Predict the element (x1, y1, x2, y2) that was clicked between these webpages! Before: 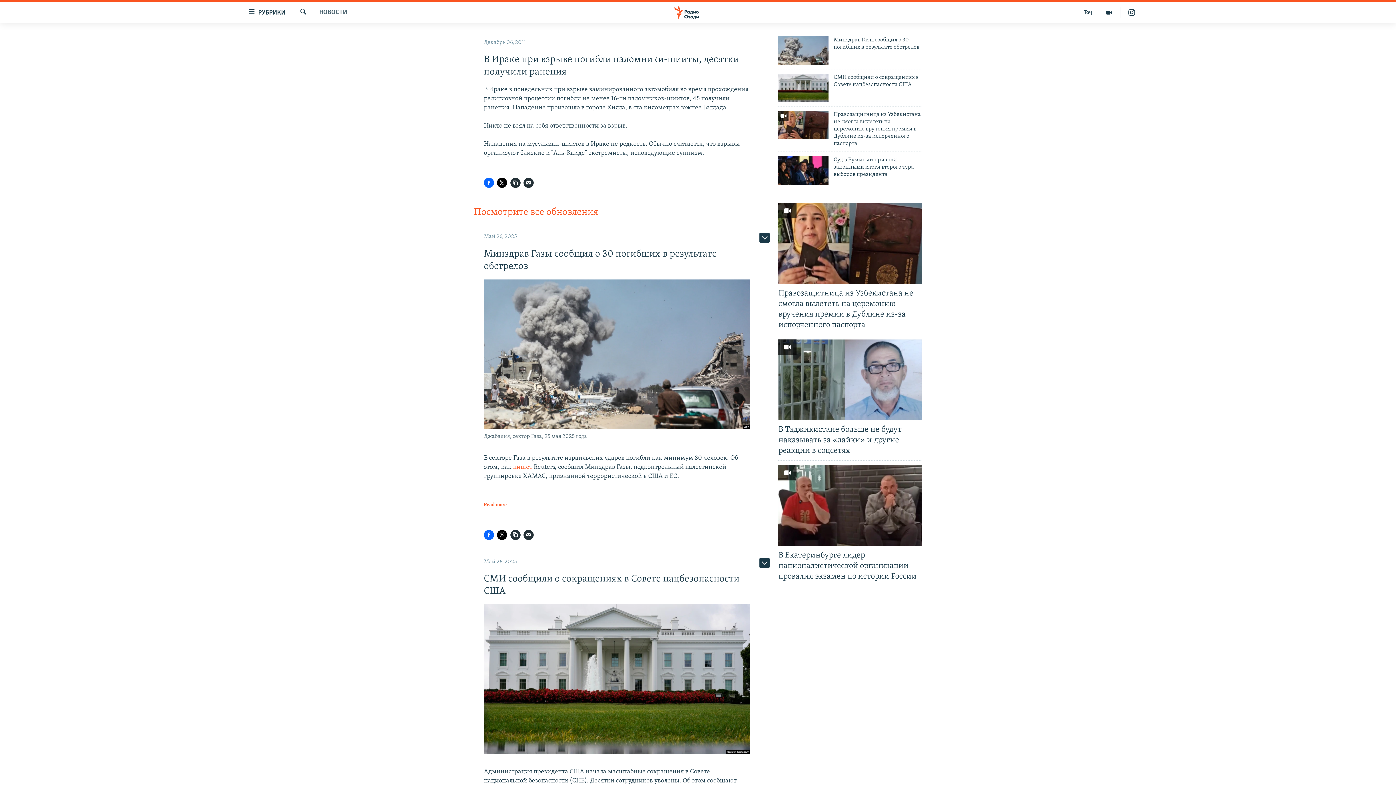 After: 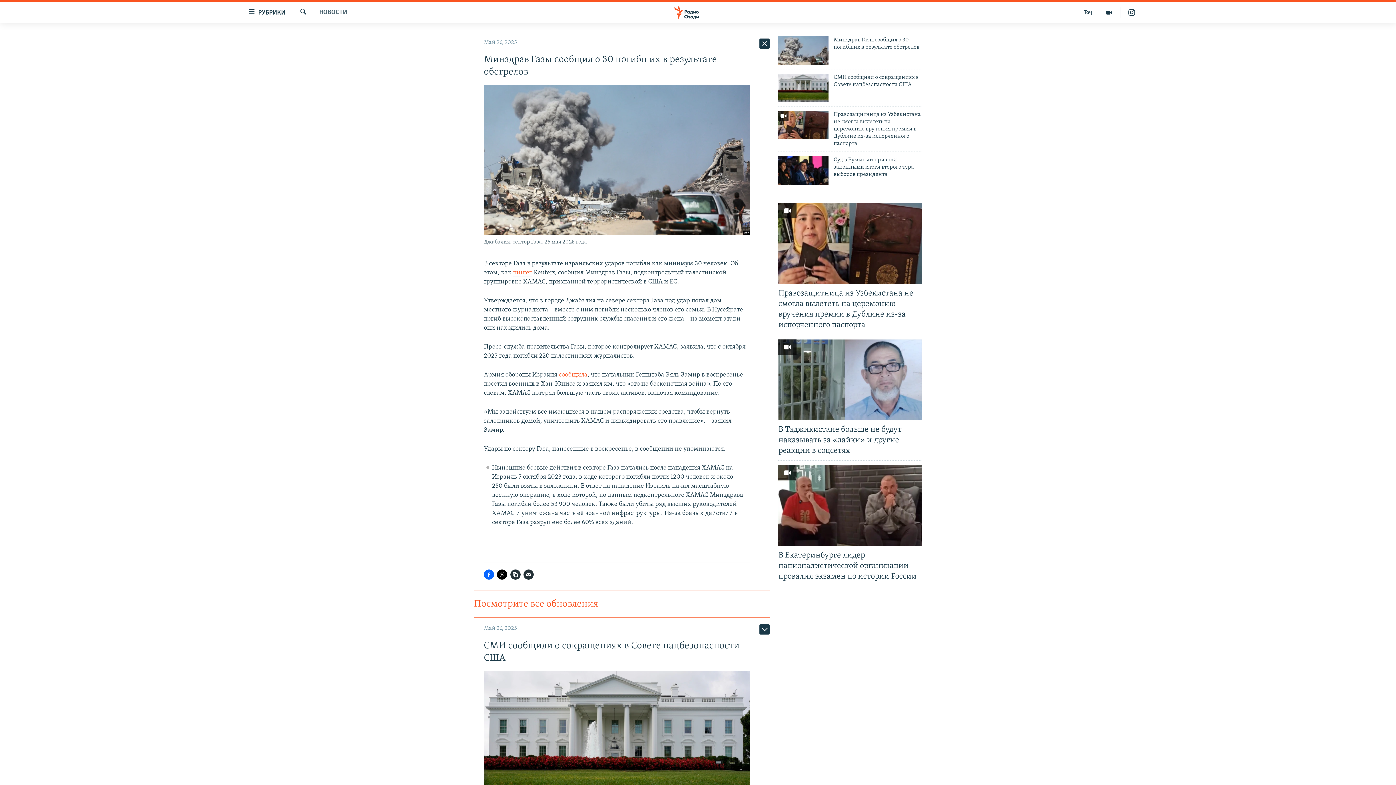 Action: bbox: (833, 36, 922, 55) label: Минздрав Газы сообщил о 30 погибших в результате обстрелов